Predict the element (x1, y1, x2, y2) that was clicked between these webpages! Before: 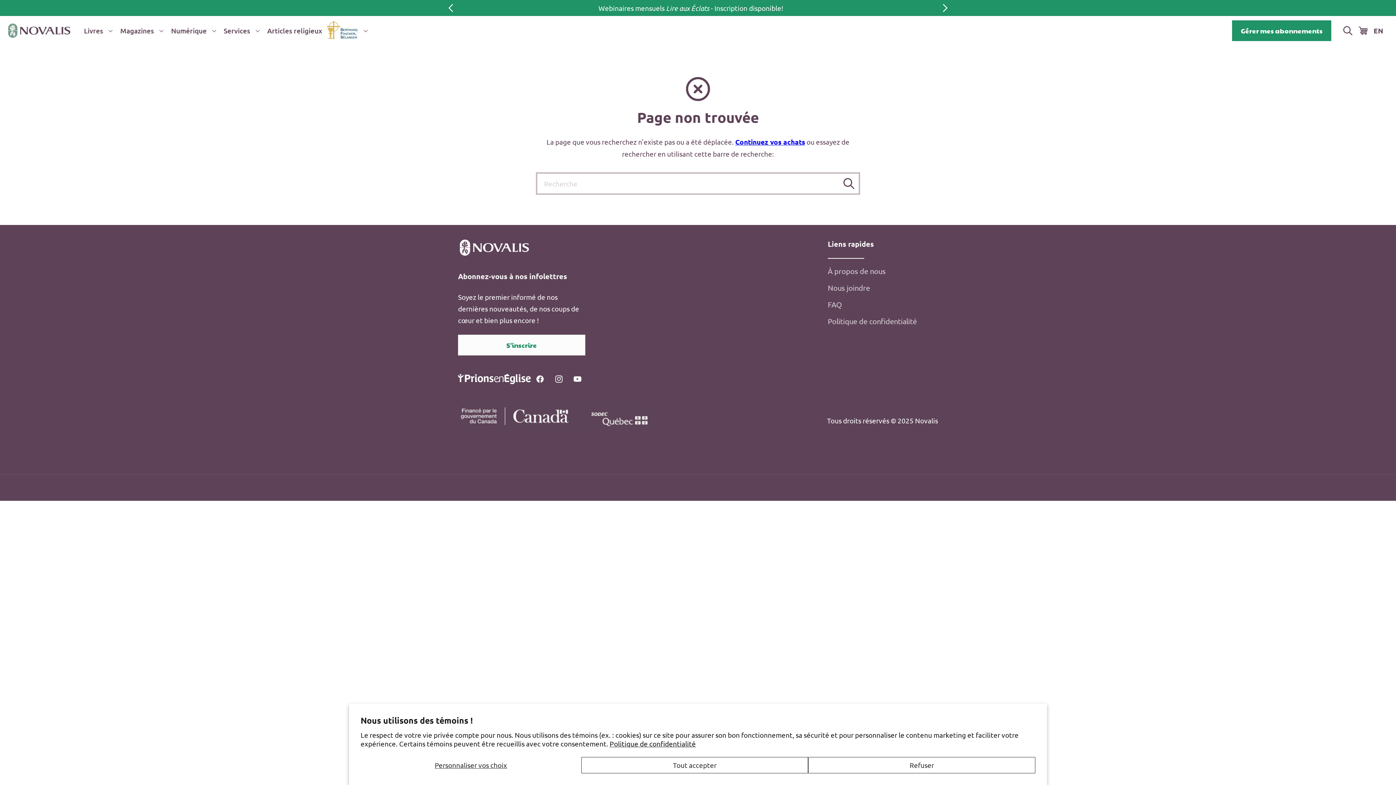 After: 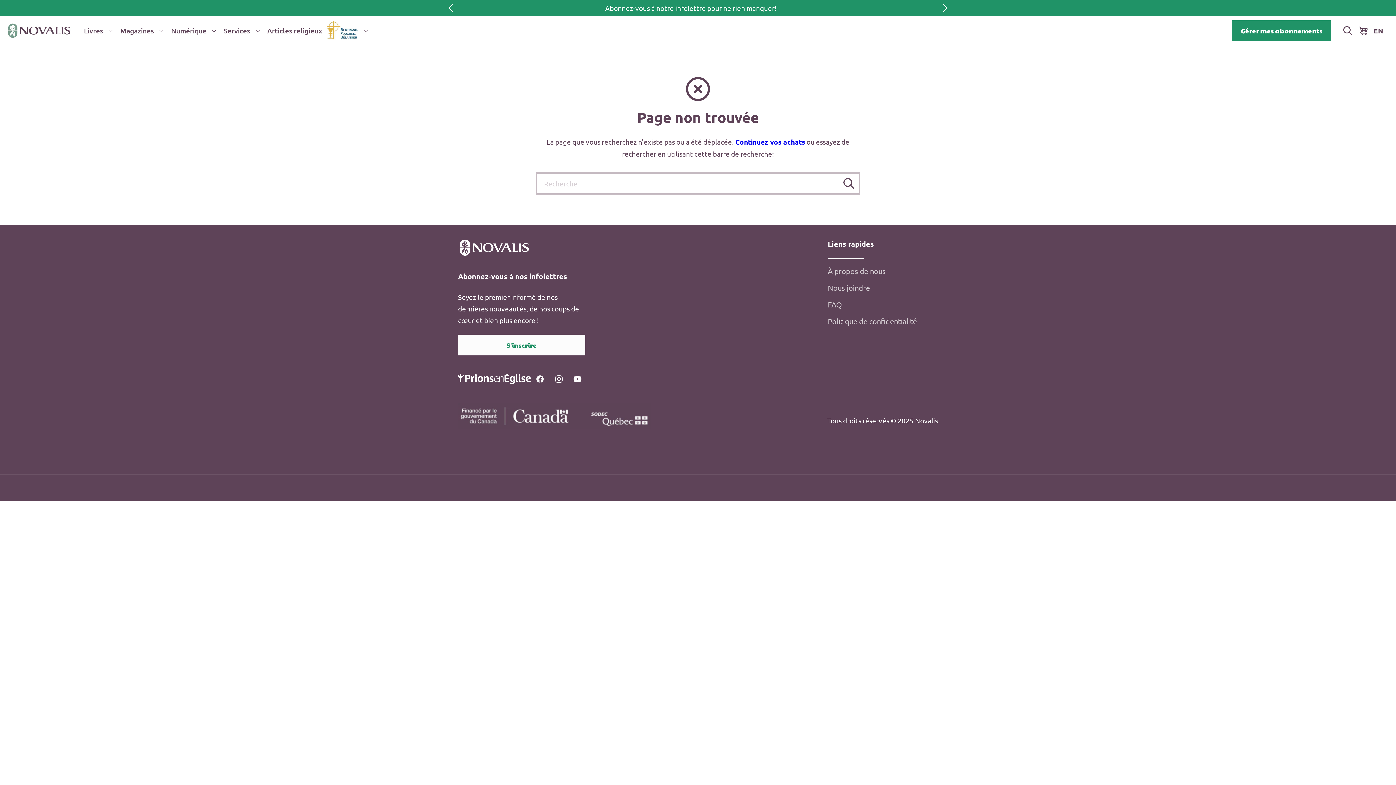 Action: label: Tout accepter bbox: (581, 757, 808, 773)